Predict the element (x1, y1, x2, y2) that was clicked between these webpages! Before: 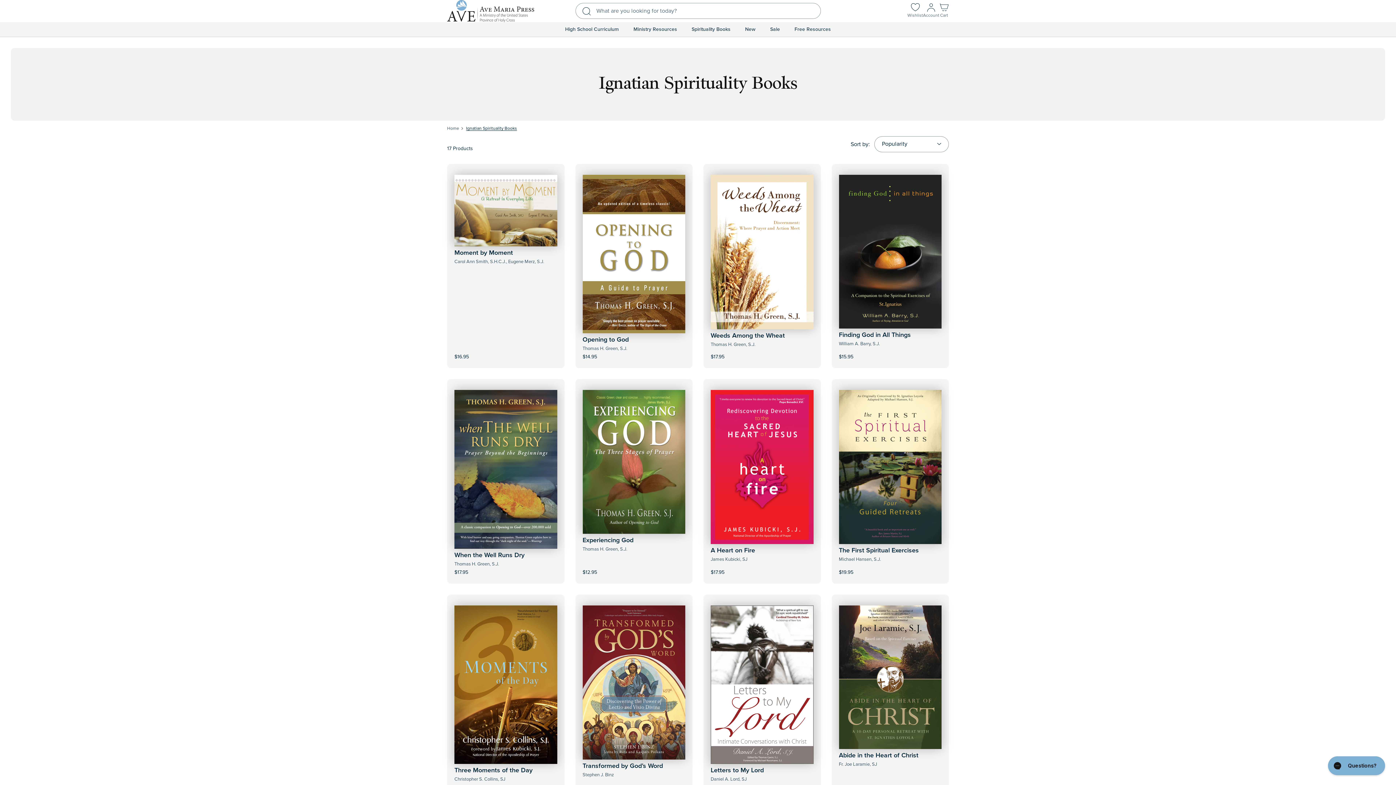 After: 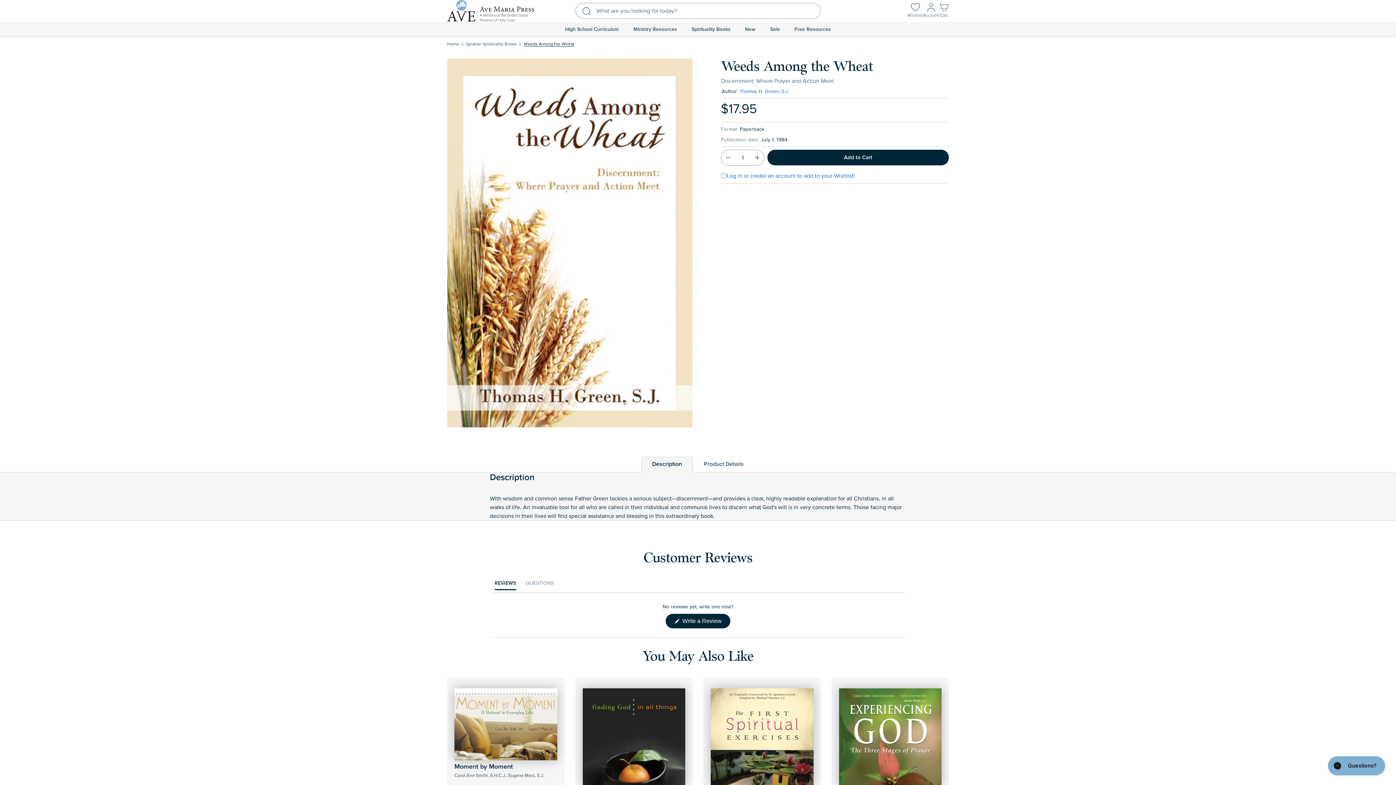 Action: bbox: (710, 174, 813, 329)